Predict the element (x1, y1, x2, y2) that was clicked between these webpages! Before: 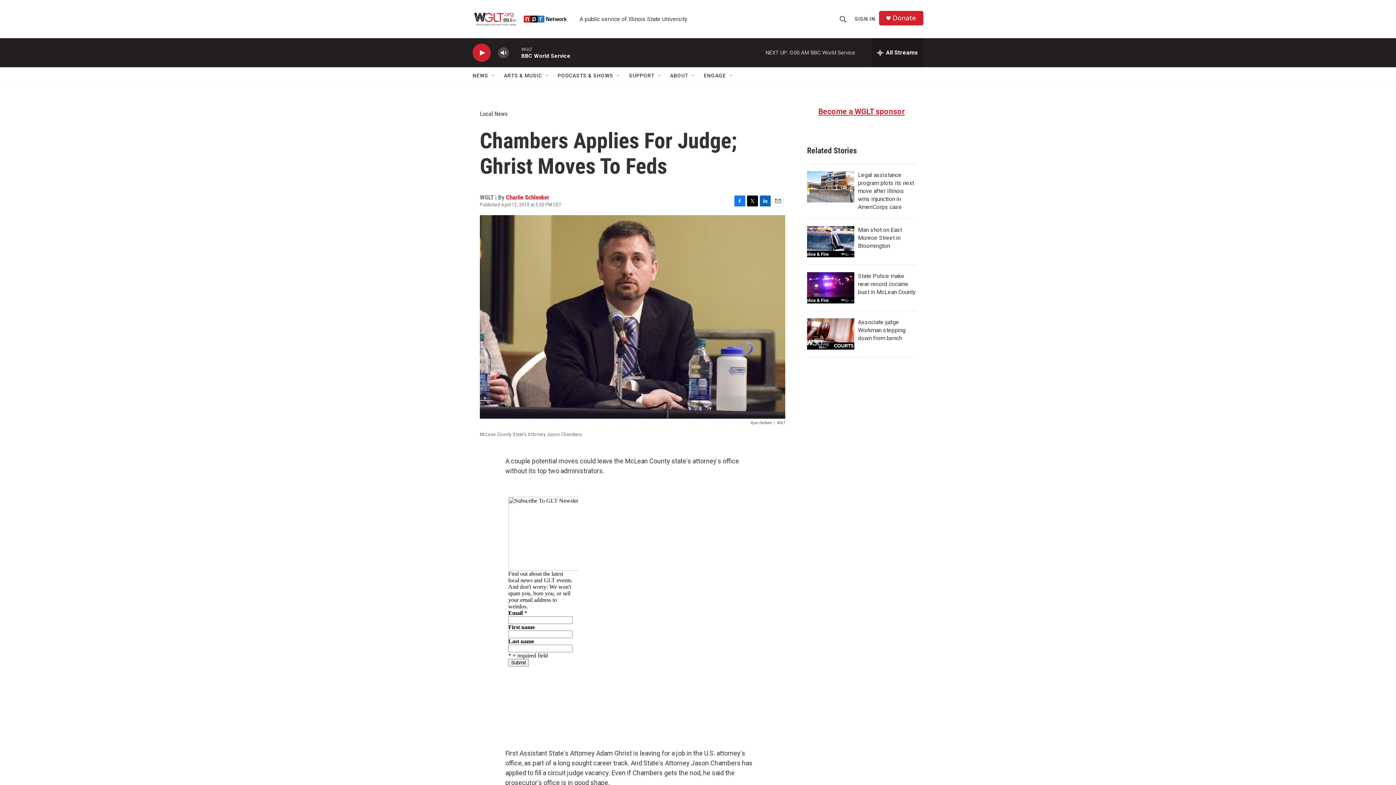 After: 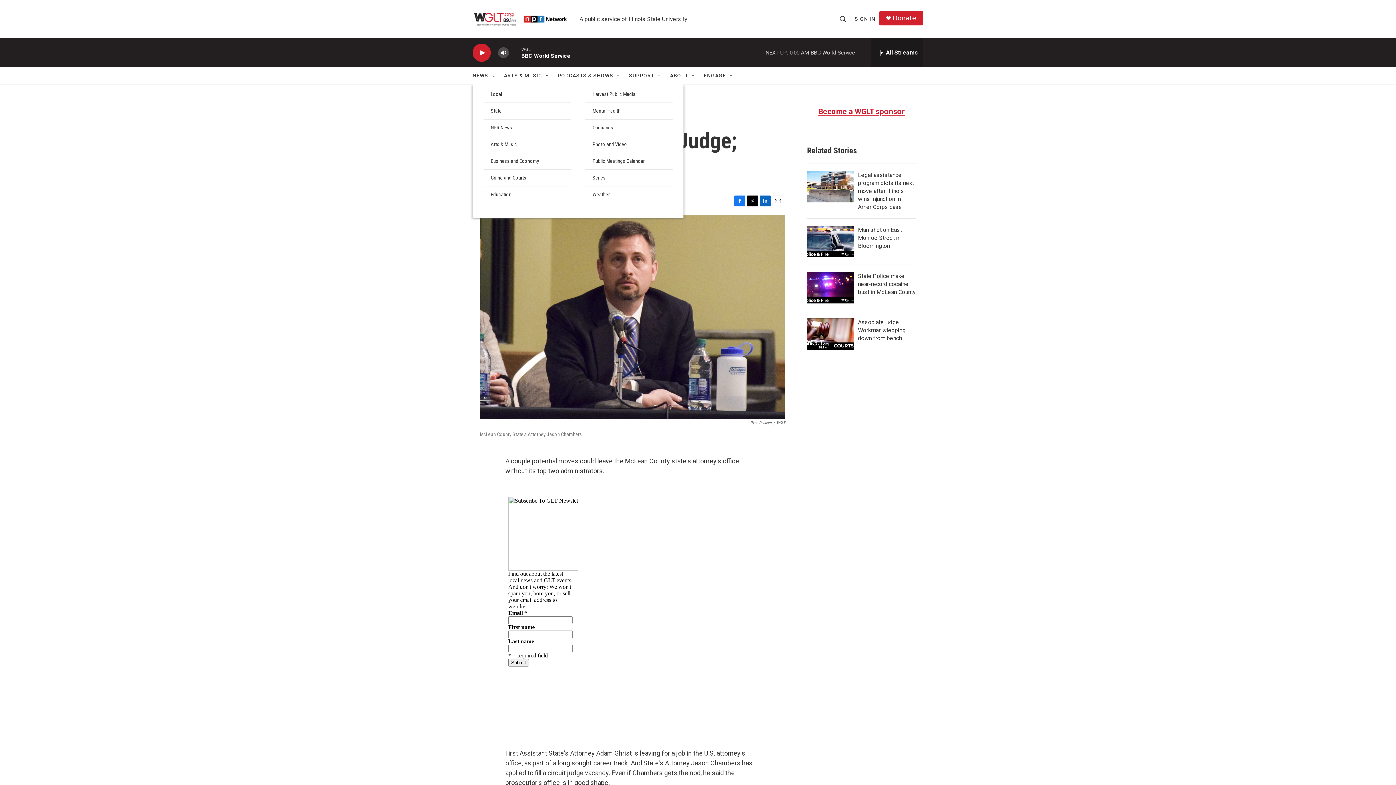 Action: bbox: (490, 72, 496, 78) label: Open Sub Navigation